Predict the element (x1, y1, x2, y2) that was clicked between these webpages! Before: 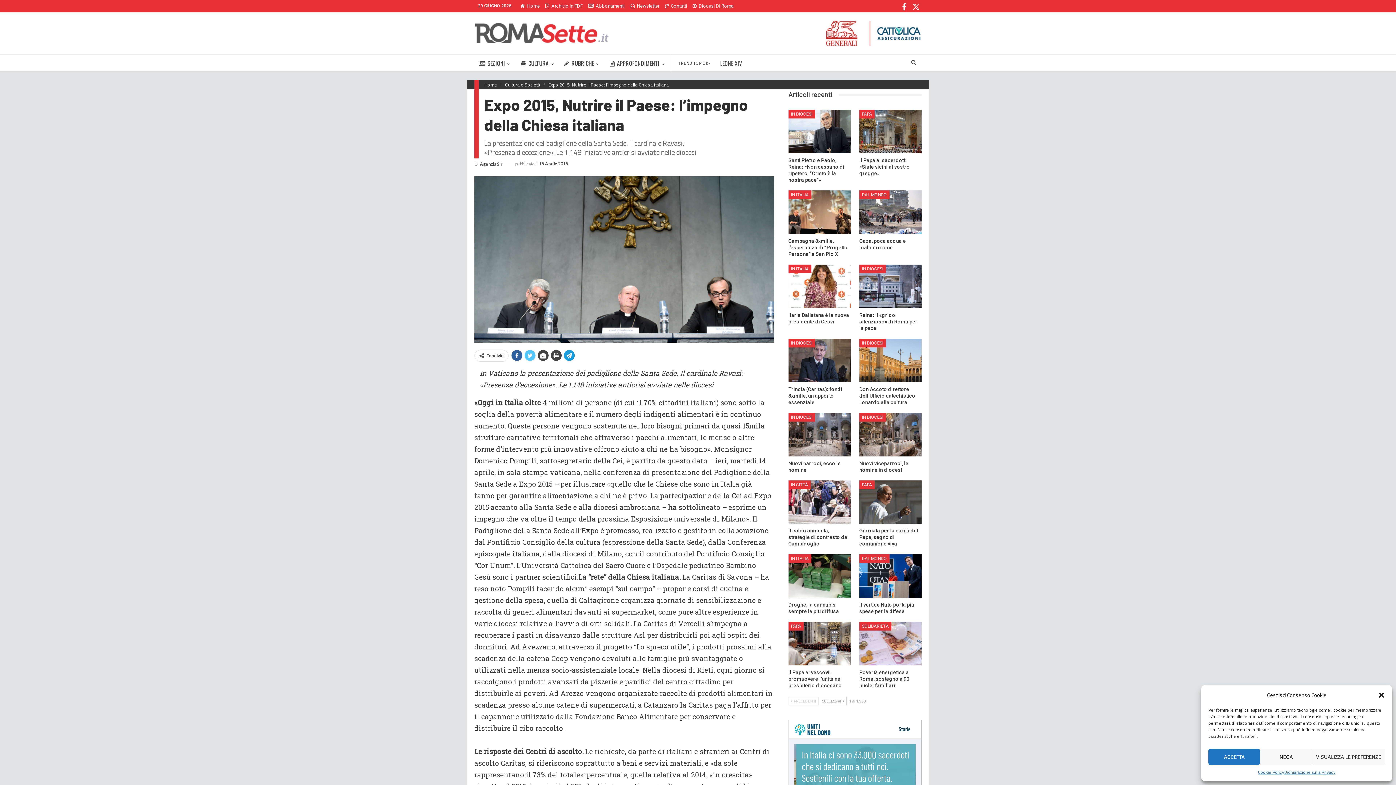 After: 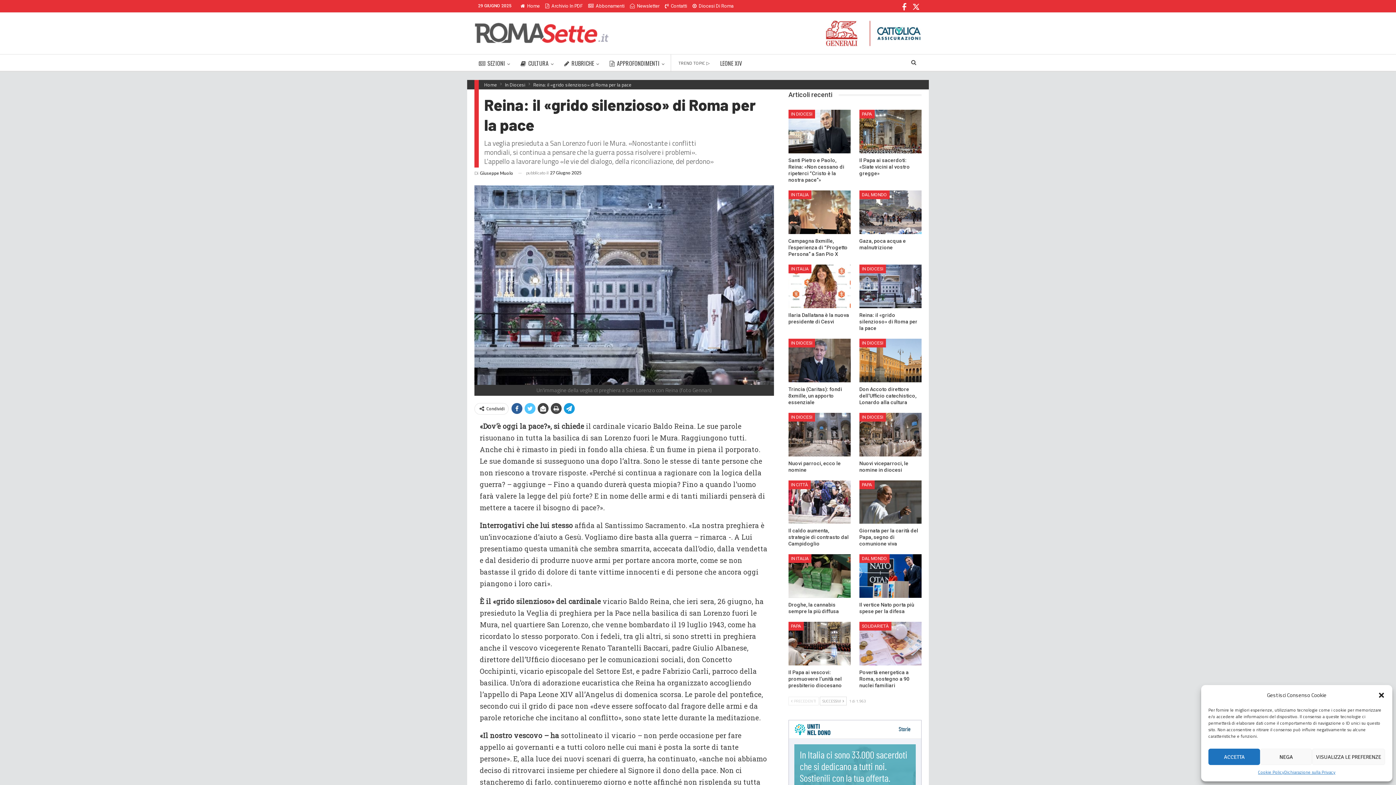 Action: bbox: (859, 264, 921, 308)